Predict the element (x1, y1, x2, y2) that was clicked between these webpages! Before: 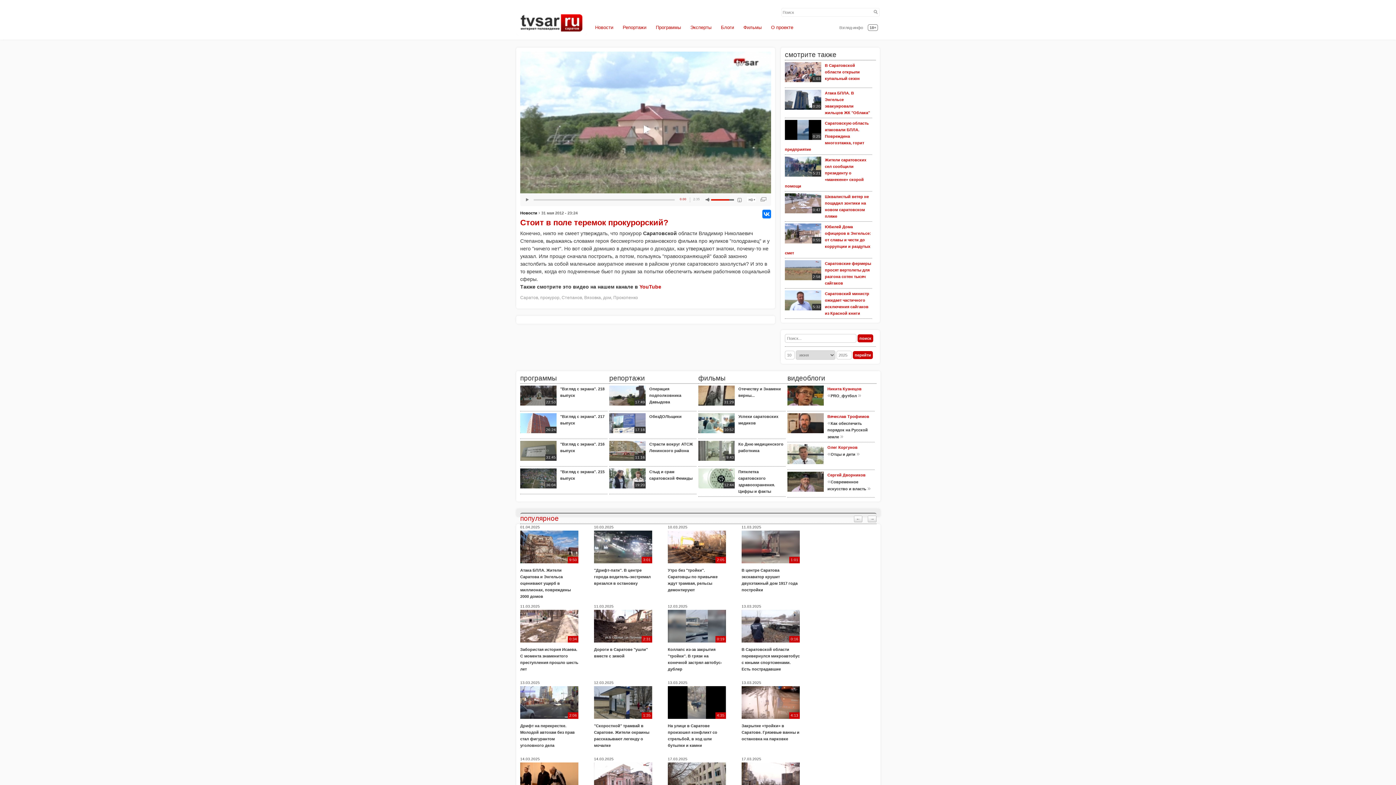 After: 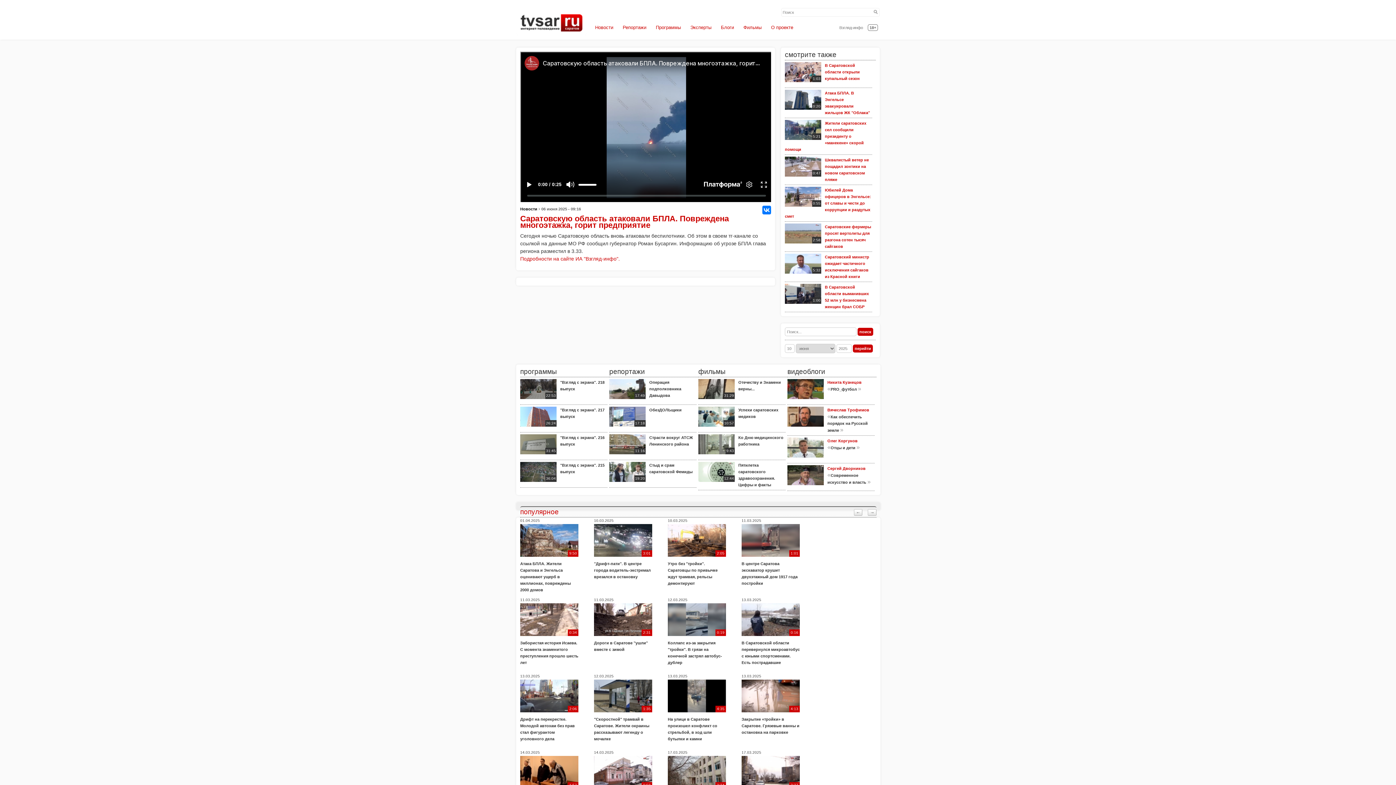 Action: bbox: (785, 121, 869, 151) label: Саратовскую область атаковали БПЛА. Повреждена многоэтажка, горит предприятие